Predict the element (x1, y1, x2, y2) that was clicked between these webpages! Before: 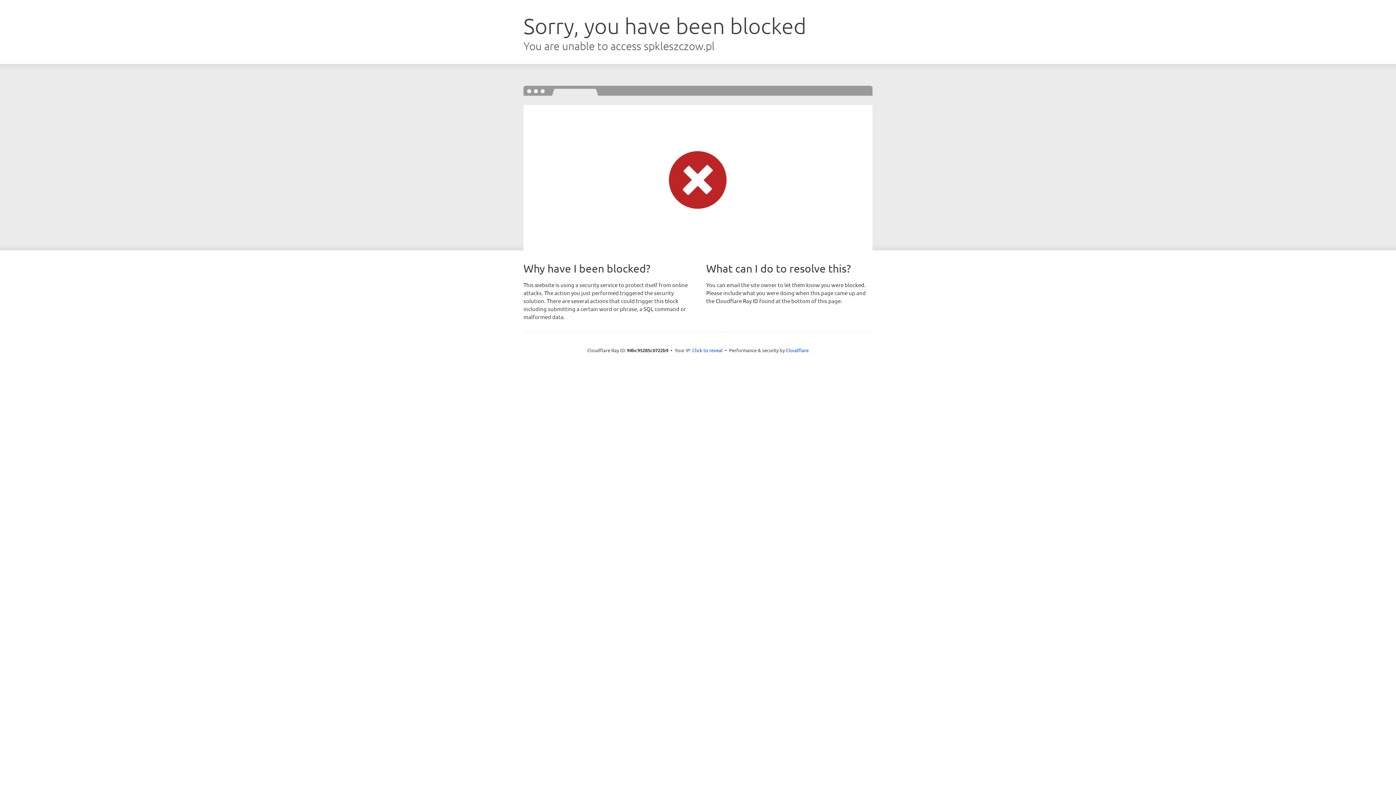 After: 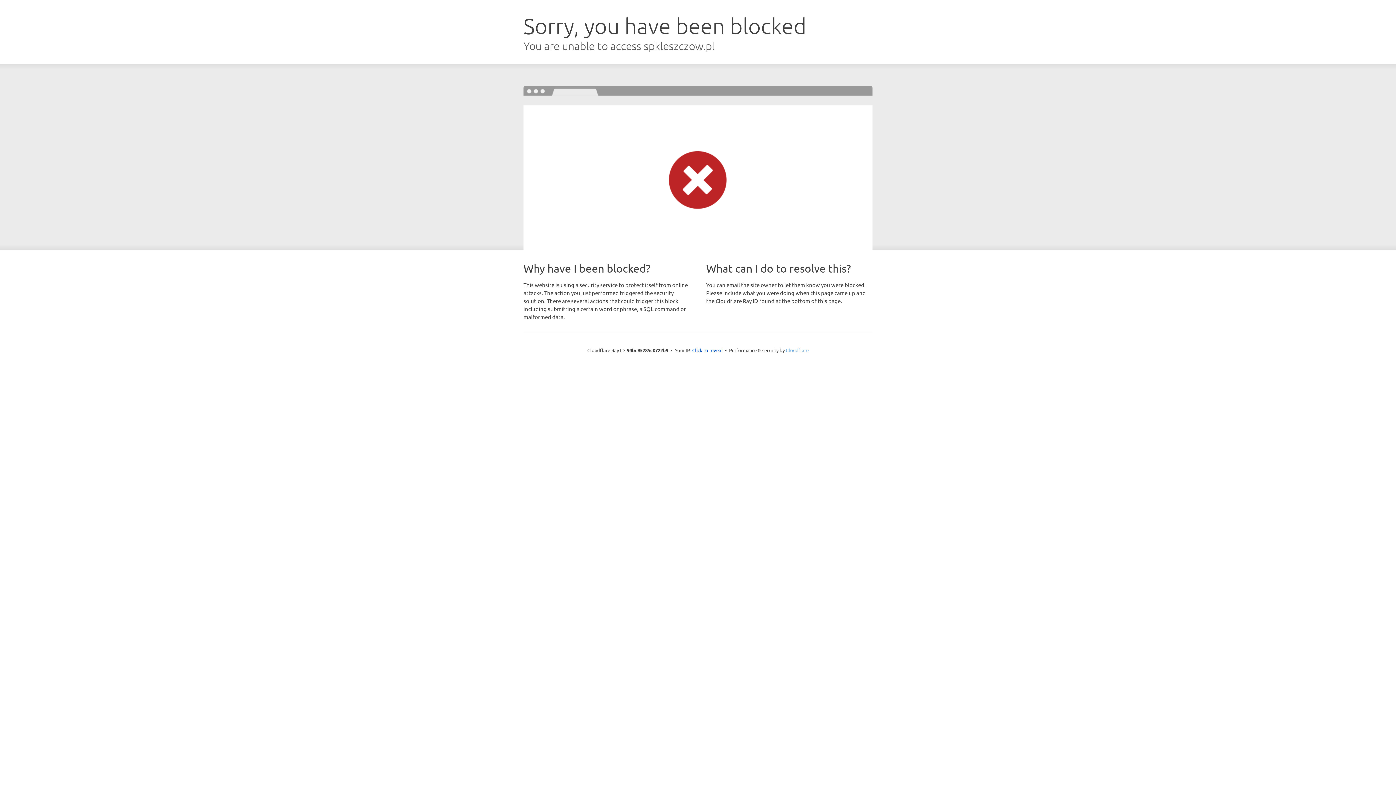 Action: label: Cloudflare bbox: (786, 347, 808, 353)